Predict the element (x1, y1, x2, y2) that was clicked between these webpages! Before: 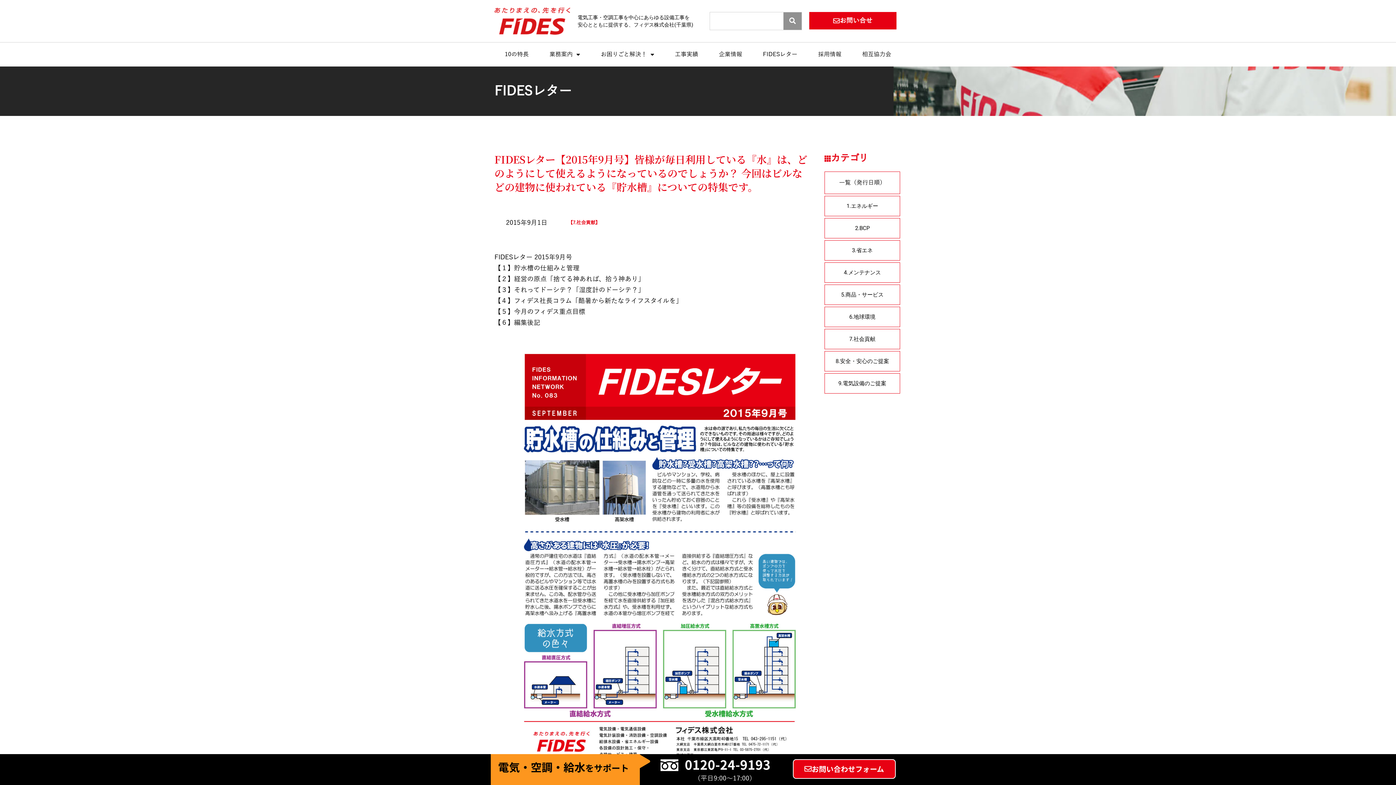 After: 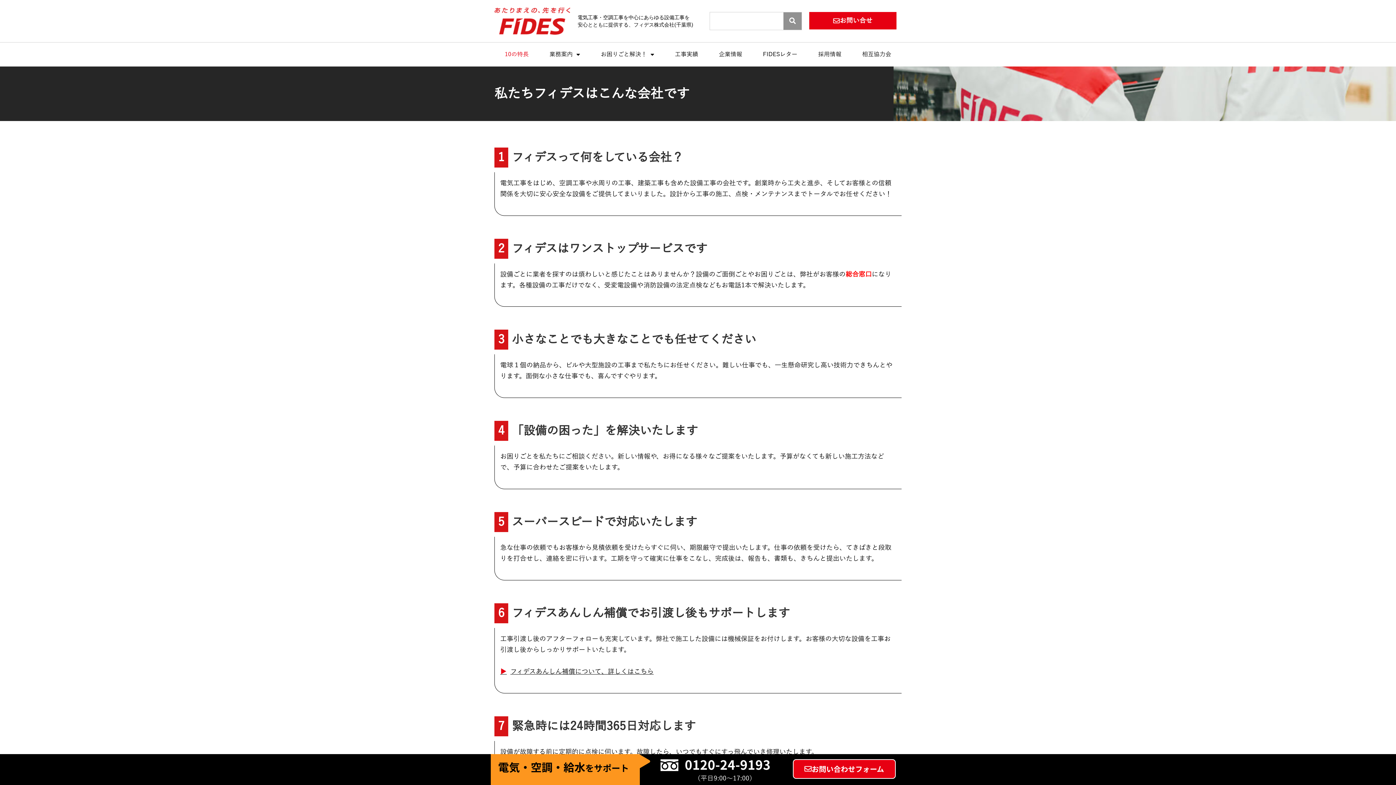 Action: bbox: (494, 46, 539, 62) label: 10の特長